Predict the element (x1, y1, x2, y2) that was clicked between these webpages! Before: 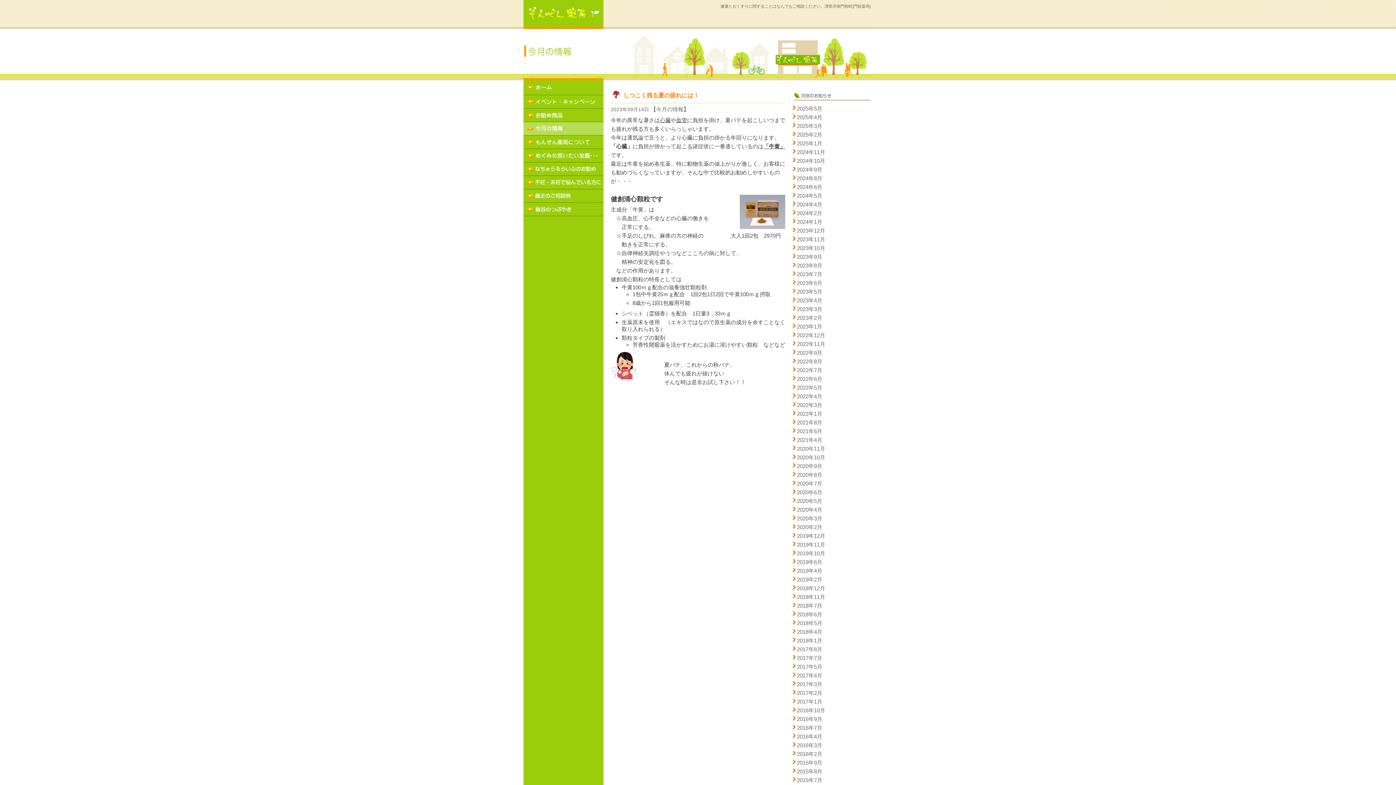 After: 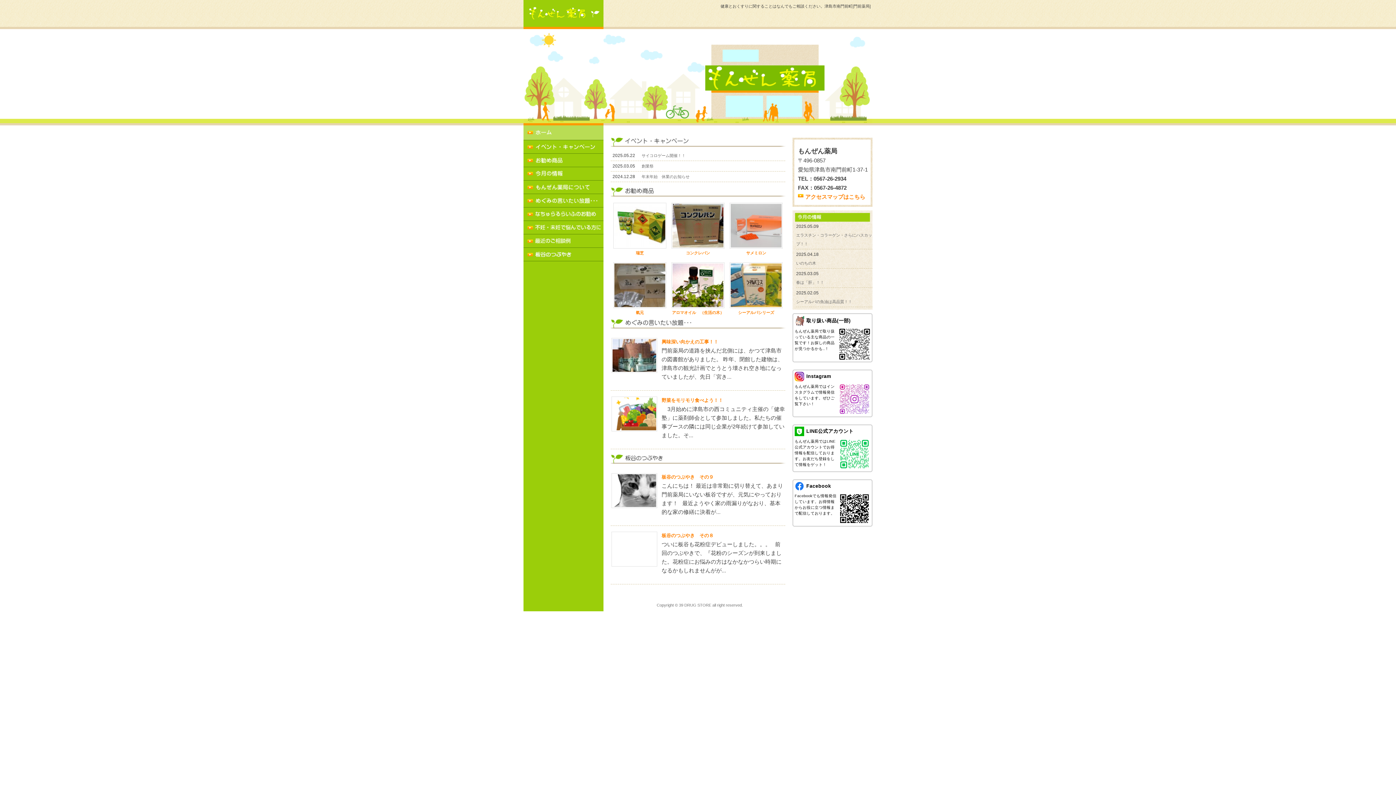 Action: bbox: (523, 0, 872, 78)